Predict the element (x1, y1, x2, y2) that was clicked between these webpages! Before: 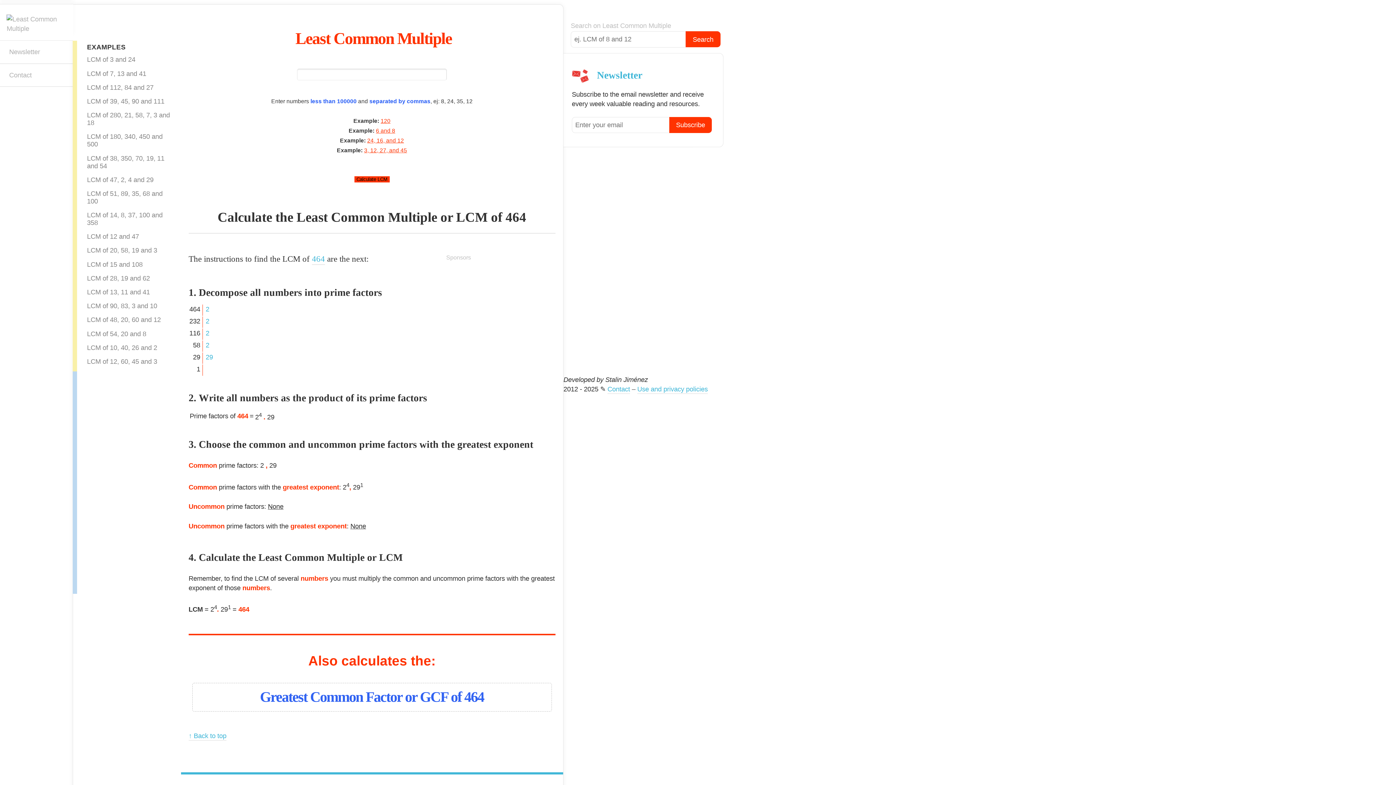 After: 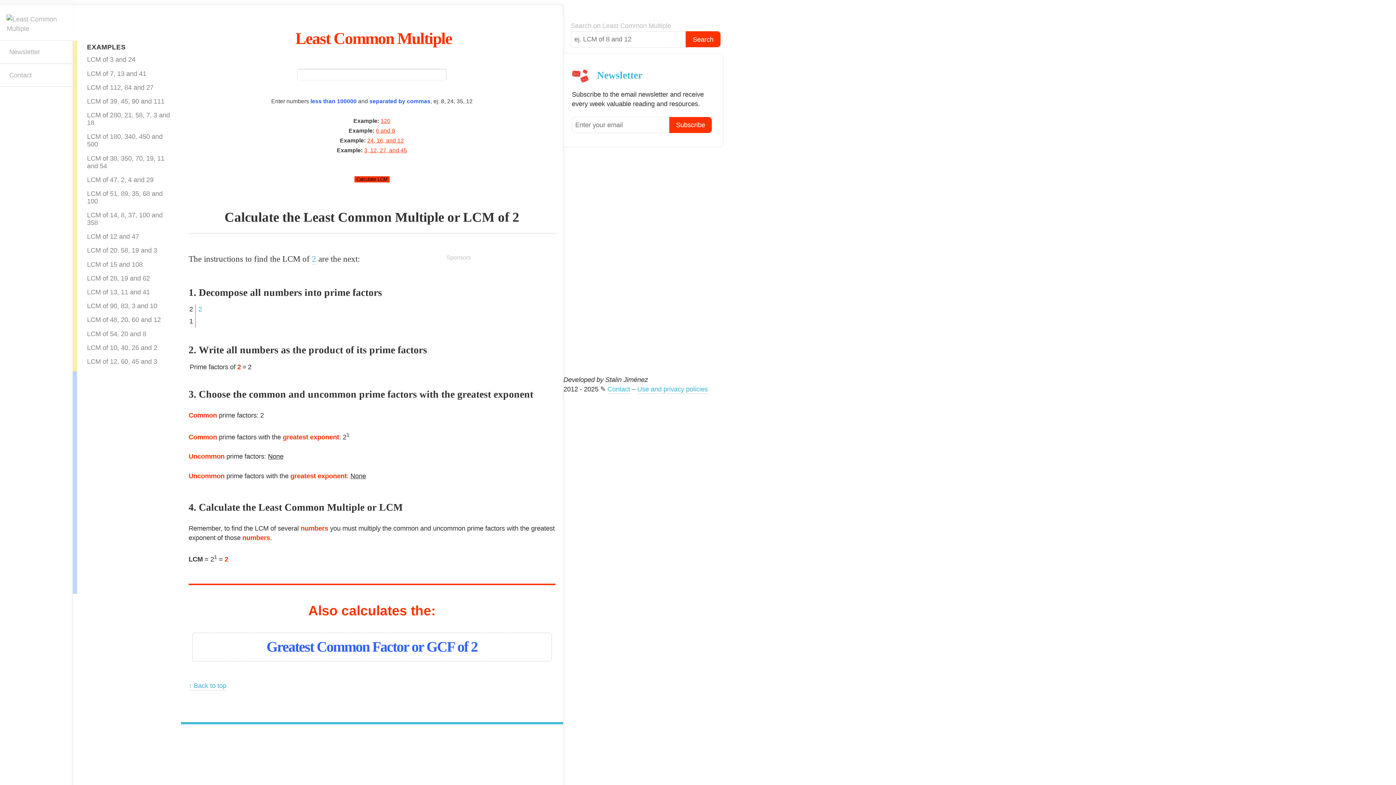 Action: label: 2 bbox: (205, 317, 209, 325)